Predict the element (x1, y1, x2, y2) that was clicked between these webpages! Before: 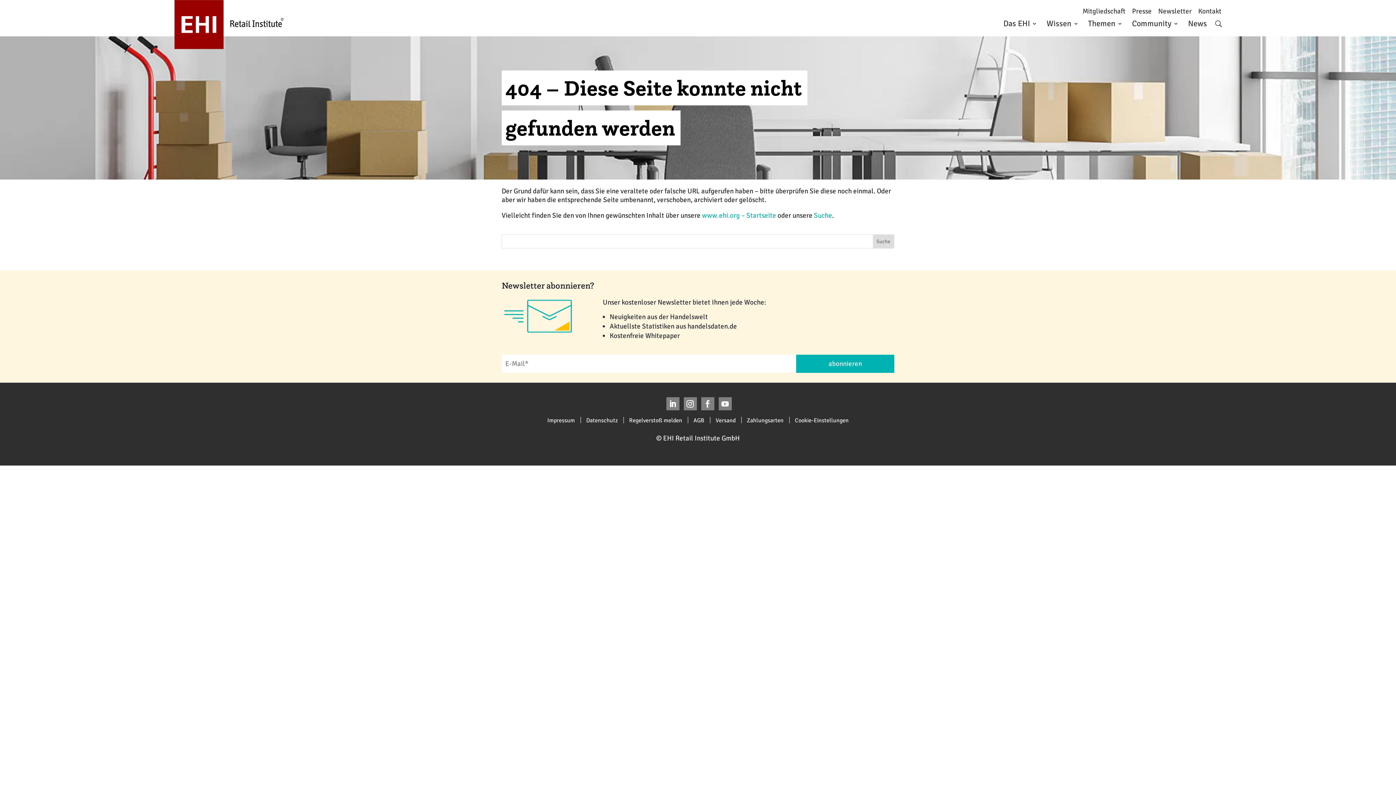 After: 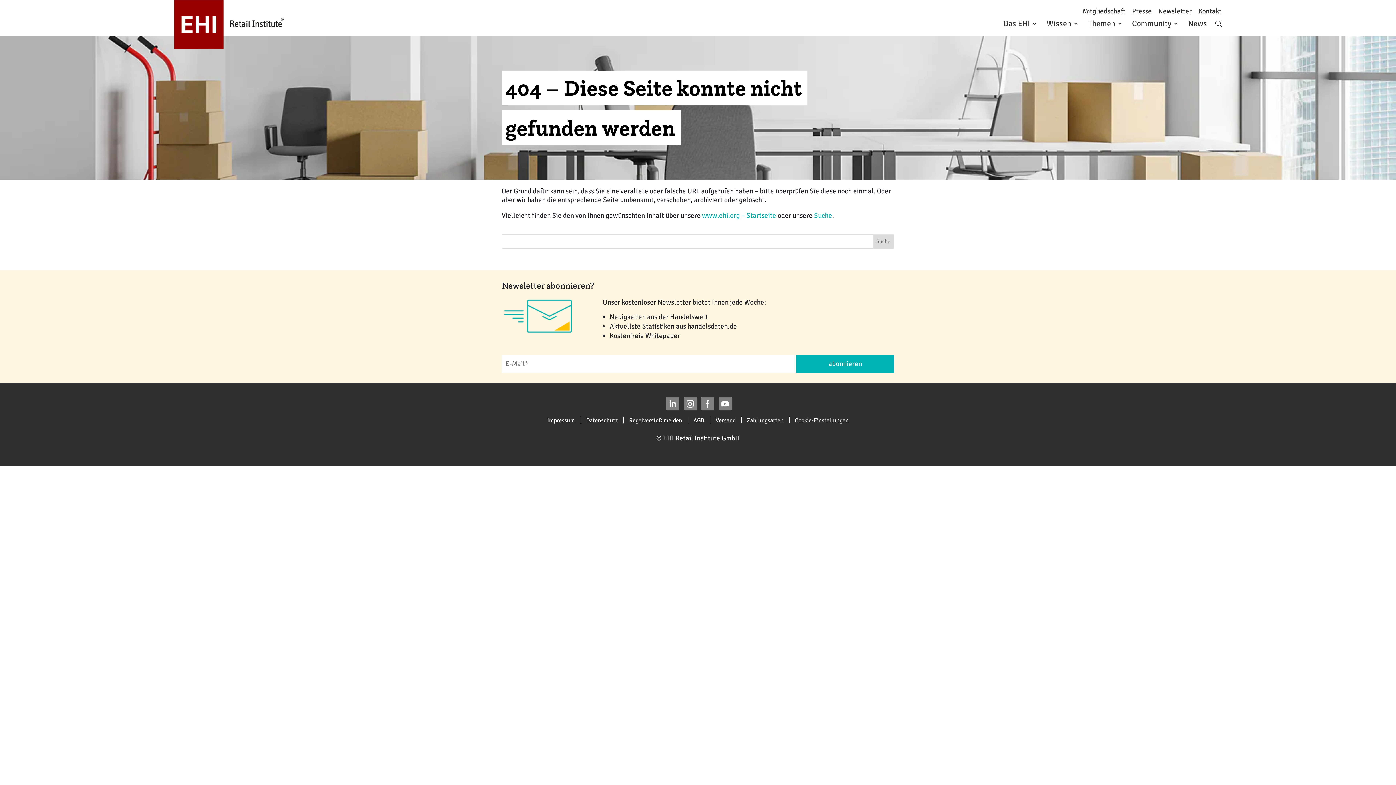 Action: bbox: (683, 397, 696, 410)